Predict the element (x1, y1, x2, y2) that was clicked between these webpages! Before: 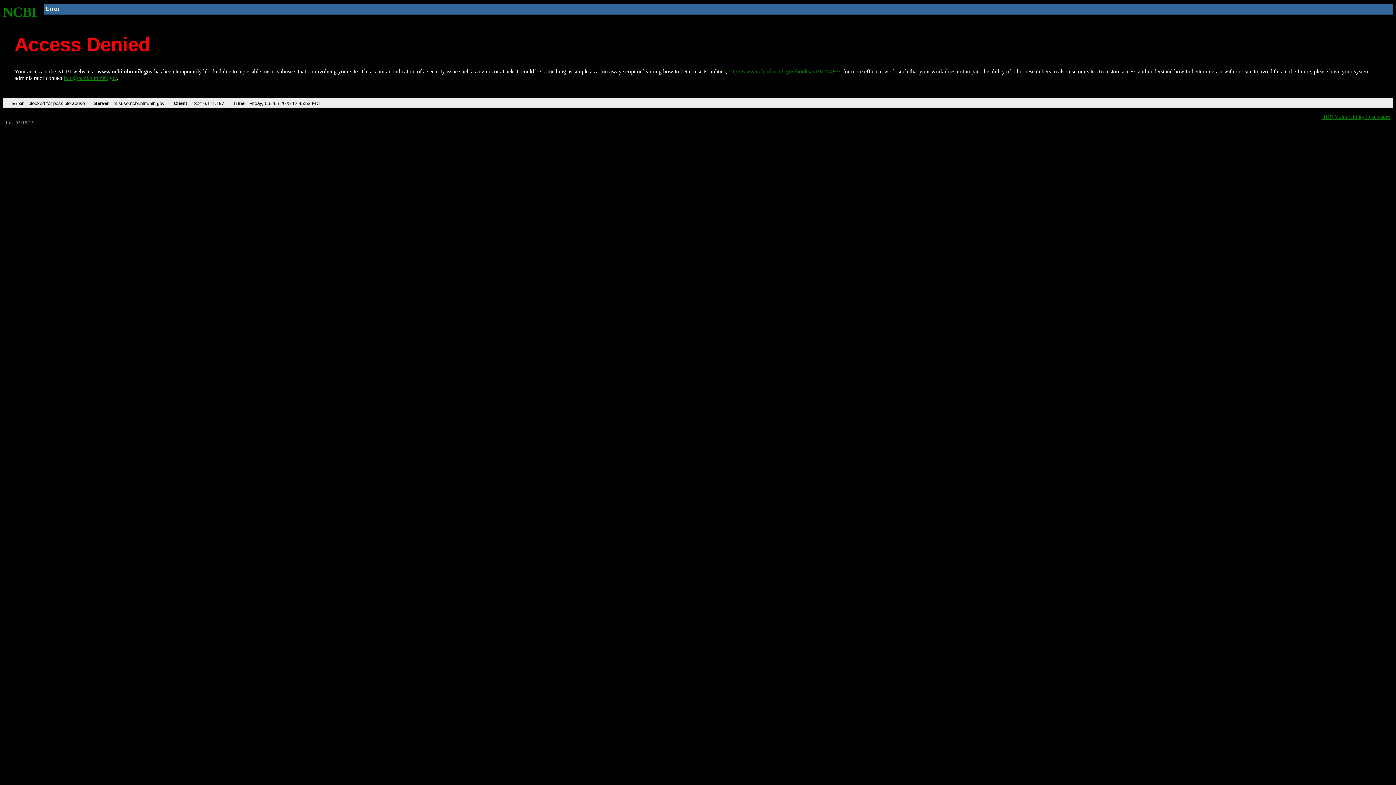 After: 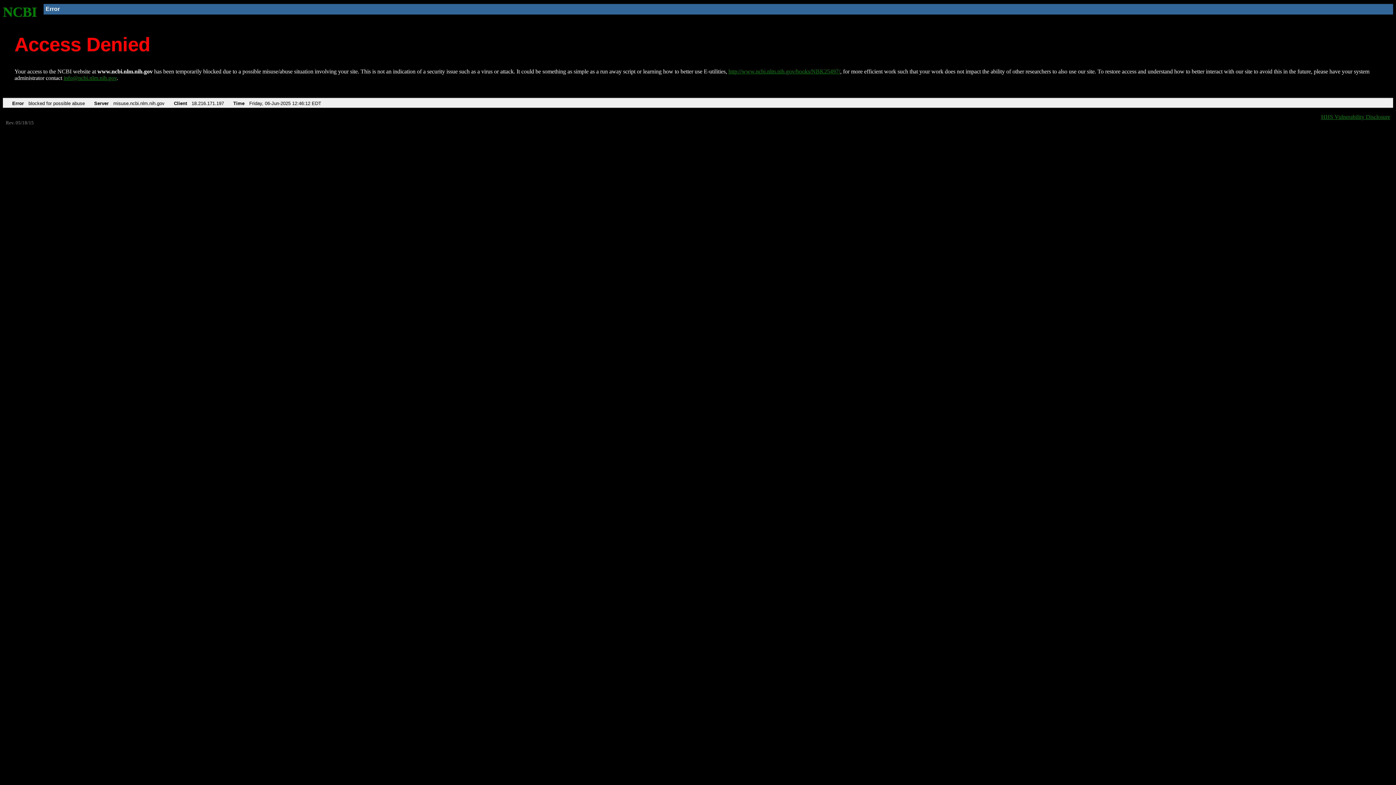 Action: label: http://www.ncbi.nlm.nih.gov/books/NBK25497/ bbox: (728, 68, 840, 74)